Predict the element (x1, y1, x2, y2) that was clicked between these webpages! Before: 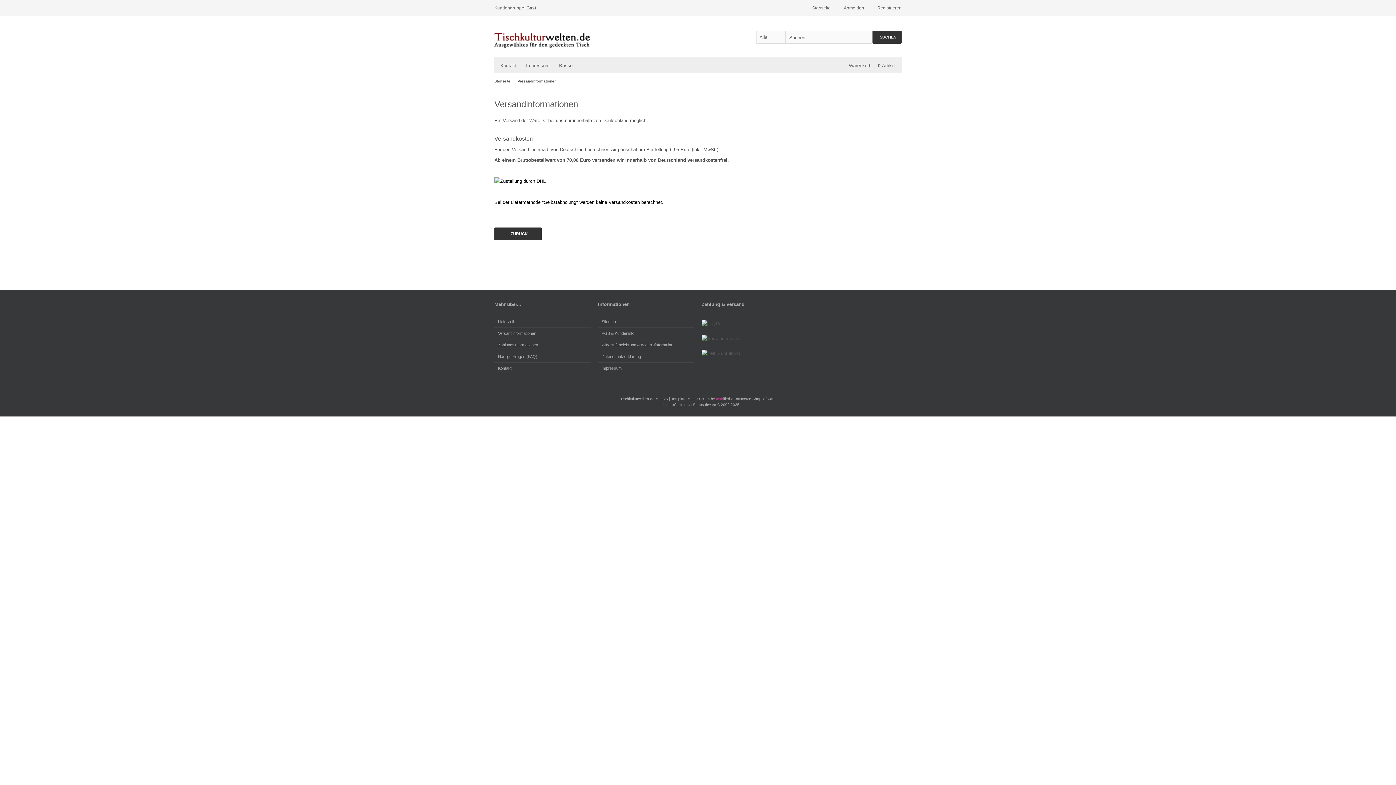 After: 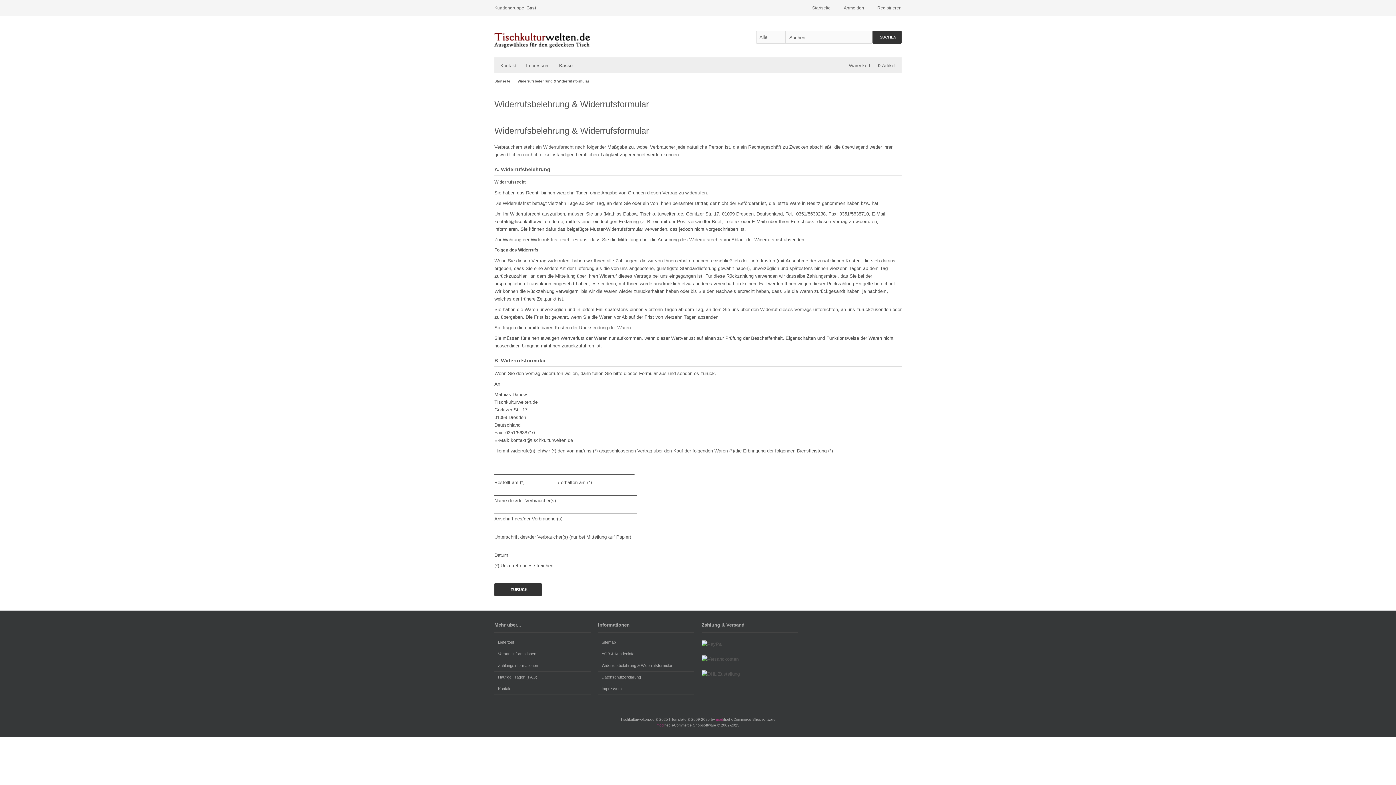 Action: label: Widerrufsbelehrung & Widerrufsformular bbox: (598, 339, 694, 351)